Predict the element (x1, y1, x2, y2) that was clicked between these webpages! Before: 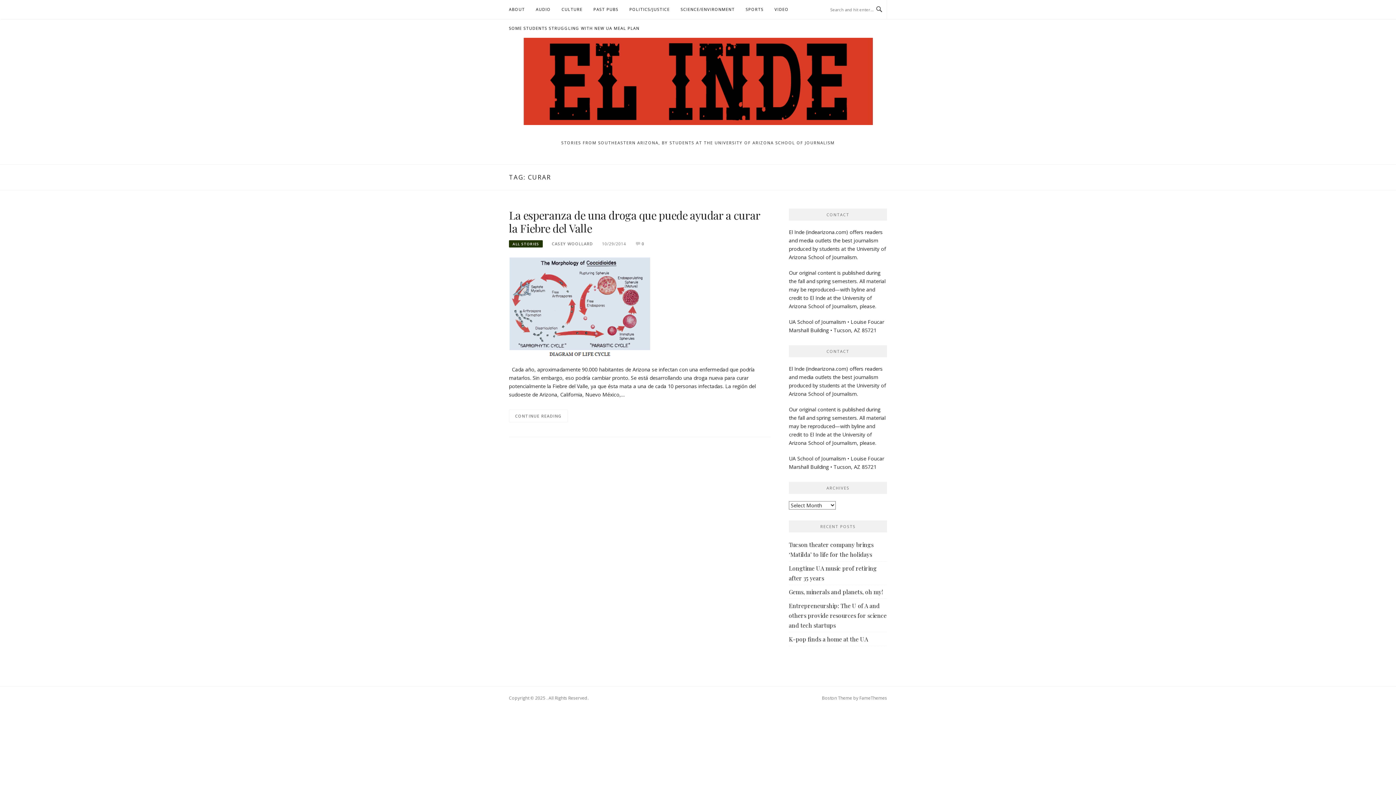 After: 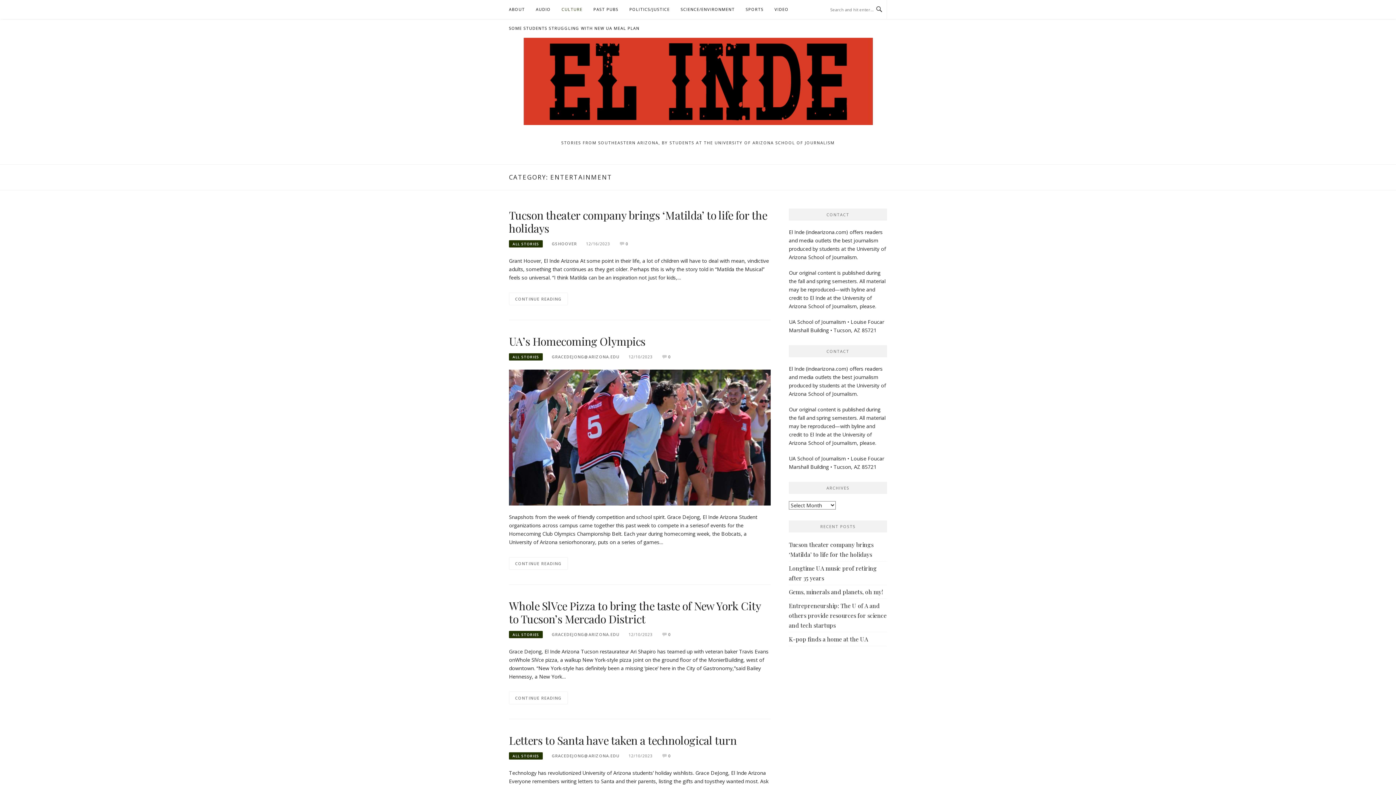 Action: label: CULTURE bbox: (561, 0, 582, 18)